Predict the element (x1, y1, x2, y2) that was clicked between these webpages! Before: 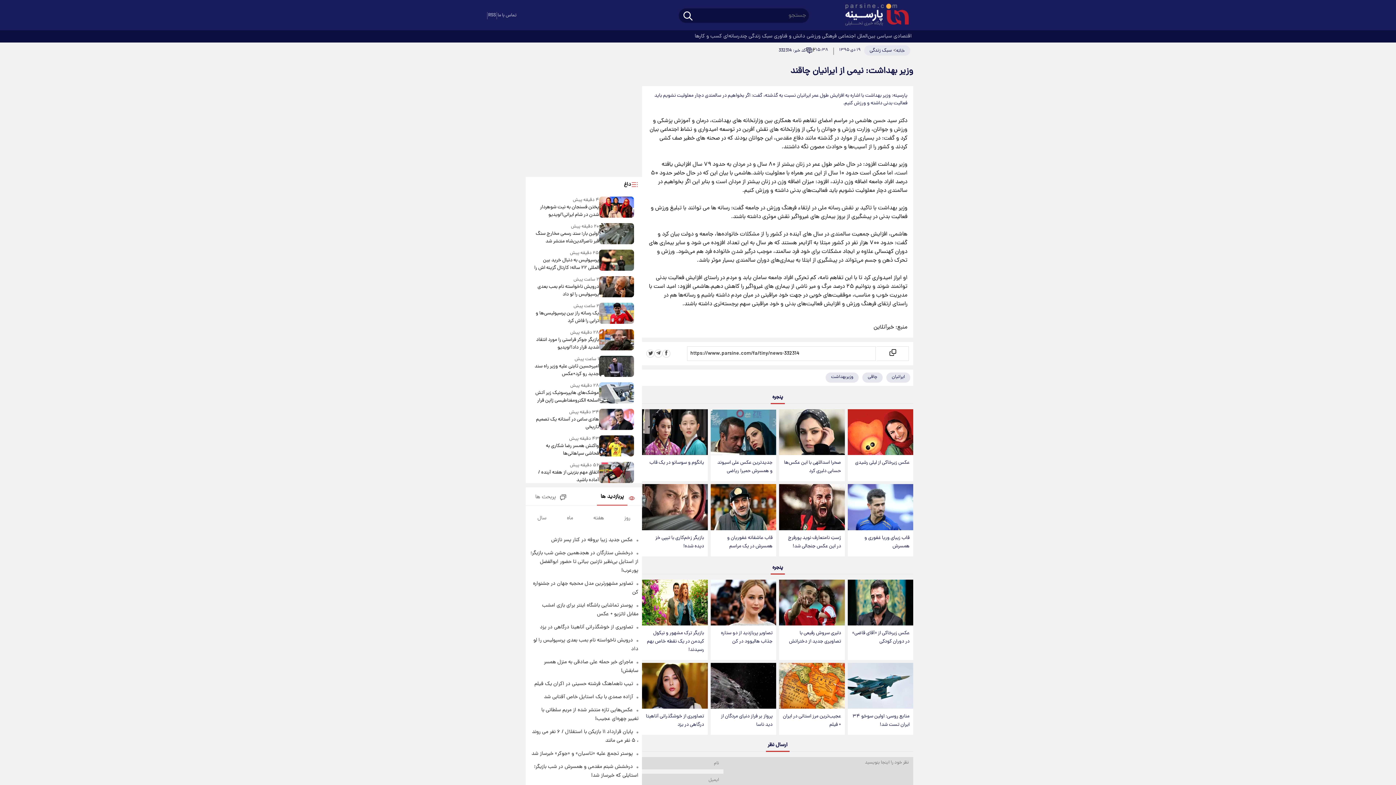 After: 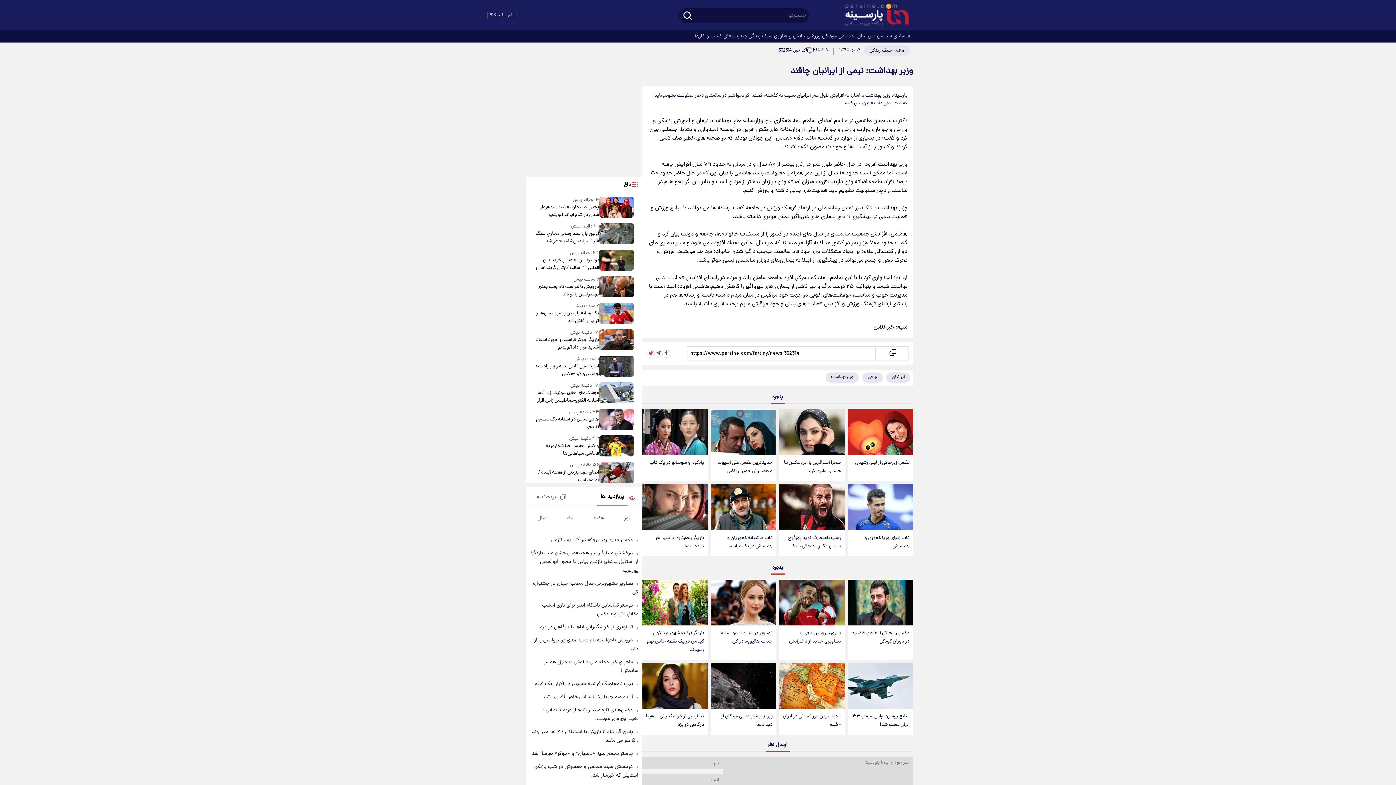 Action: bbox: (646, 349, 654, 357)